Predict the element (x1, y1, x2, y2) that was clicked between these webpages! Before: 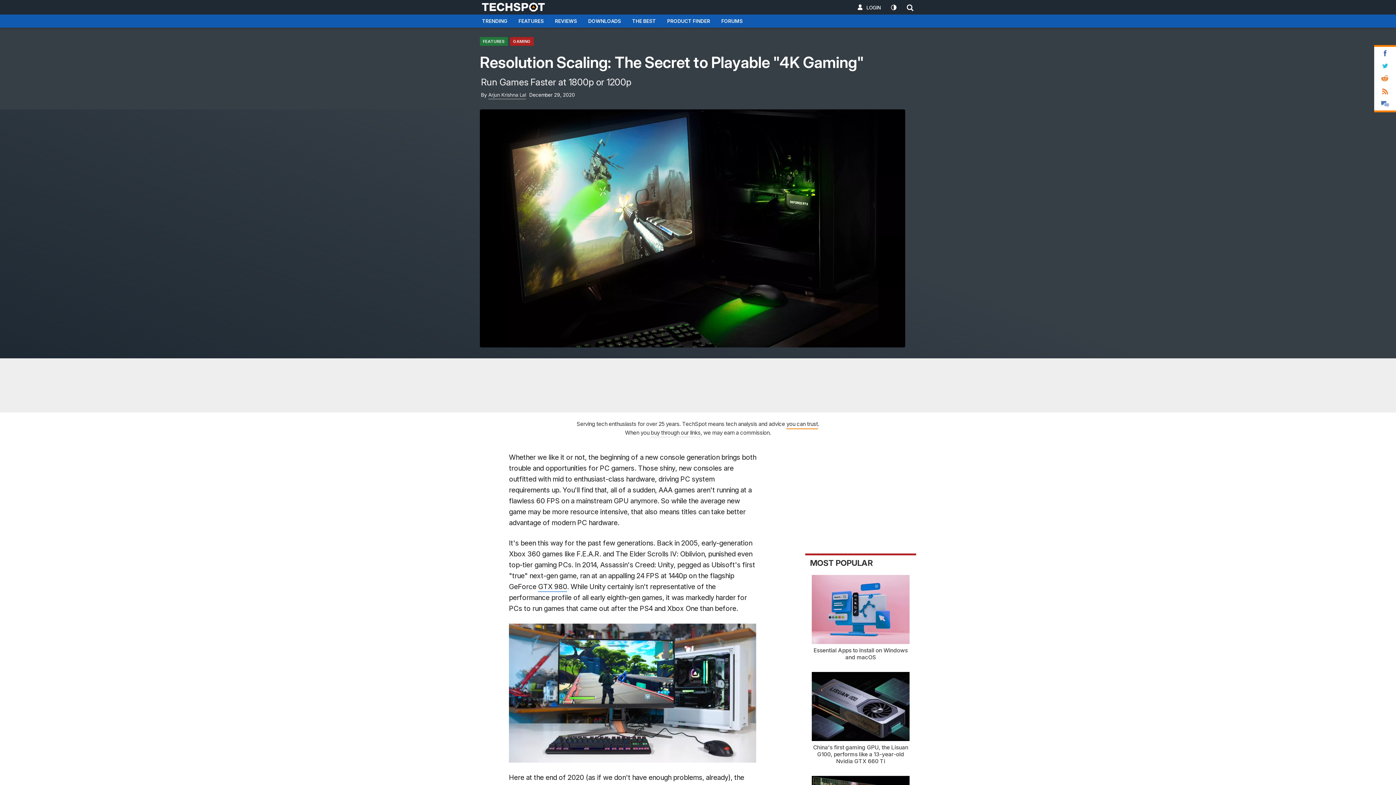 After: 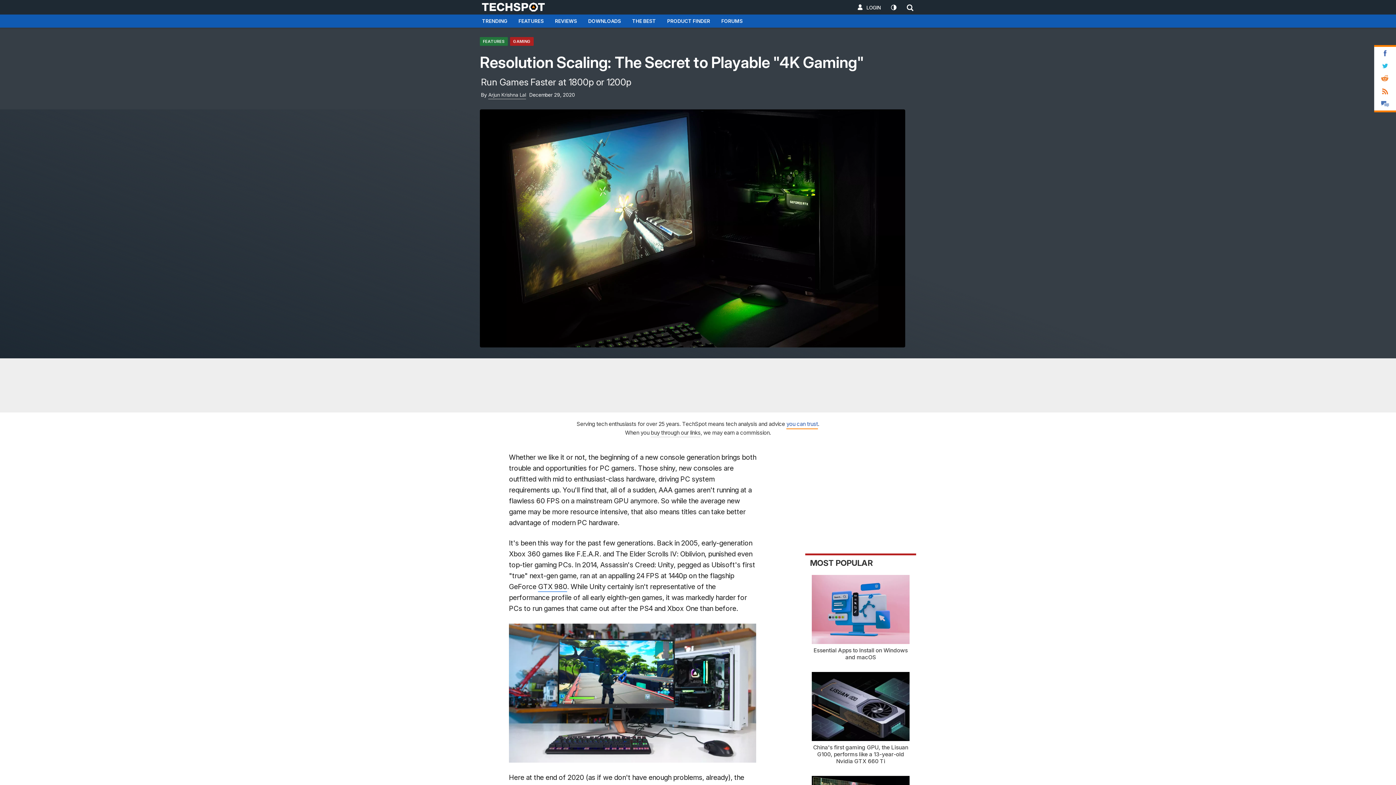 Action: label: you can trust bbox: (786, 420, 818, 429)